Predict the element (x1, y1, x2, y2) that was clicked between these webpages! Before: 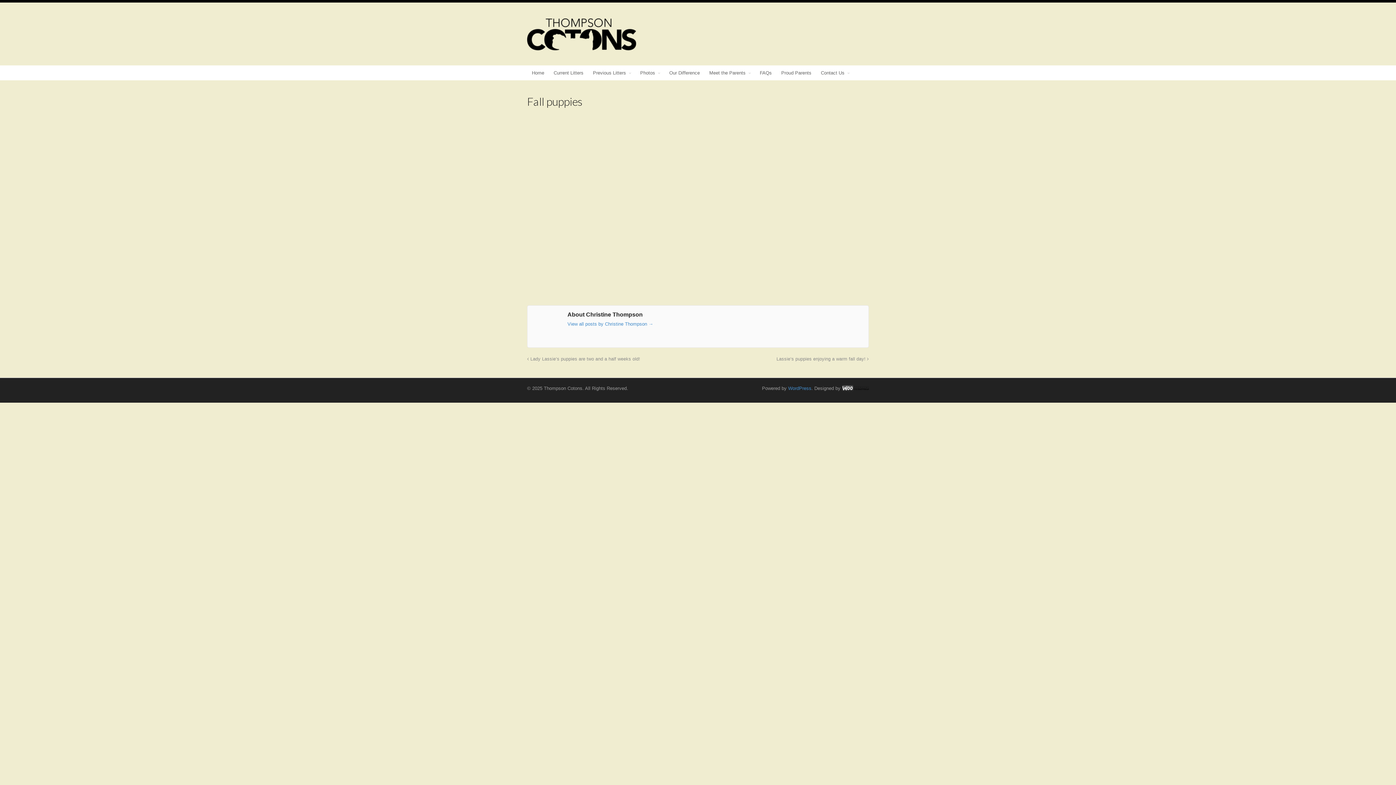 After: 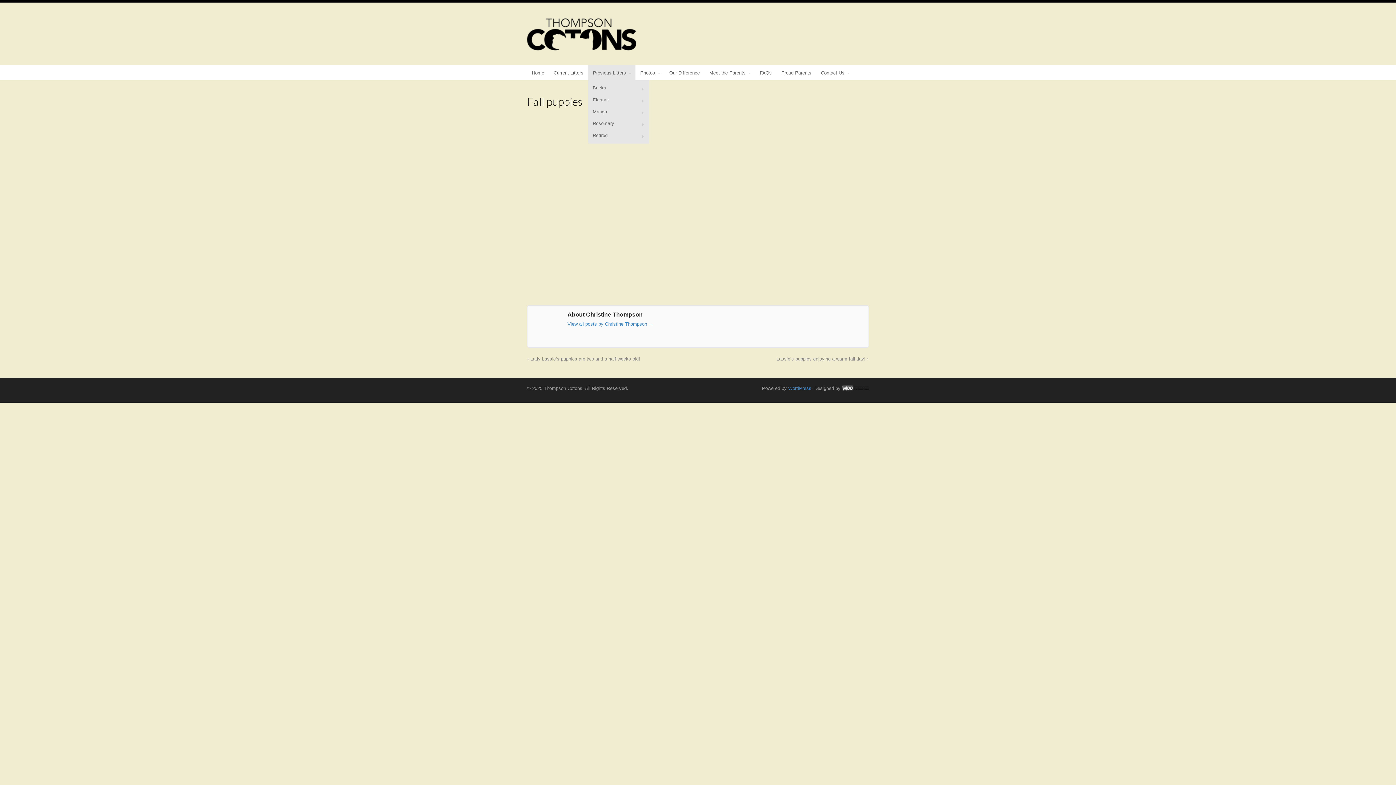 Action: bbox: (588, 65, 635, 80) label: Previous Litters